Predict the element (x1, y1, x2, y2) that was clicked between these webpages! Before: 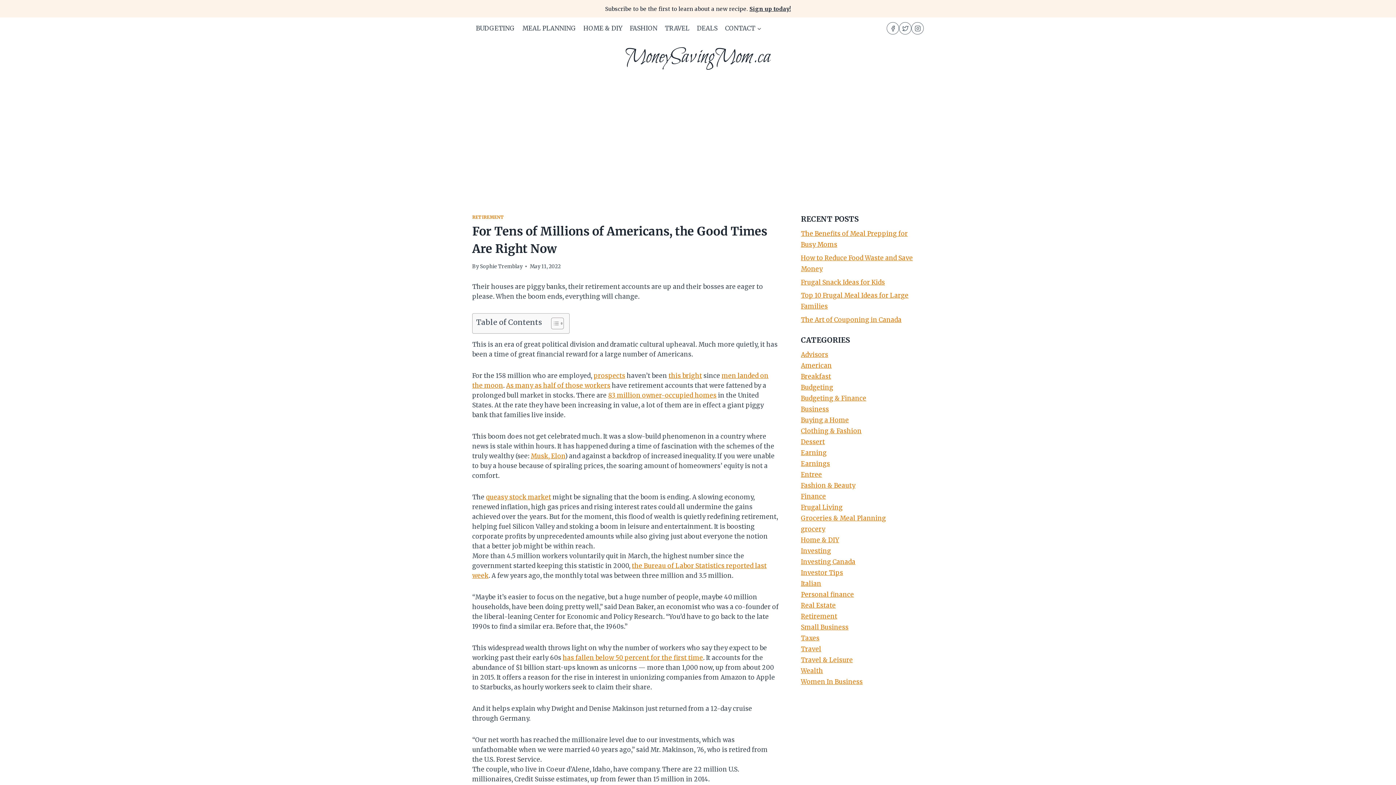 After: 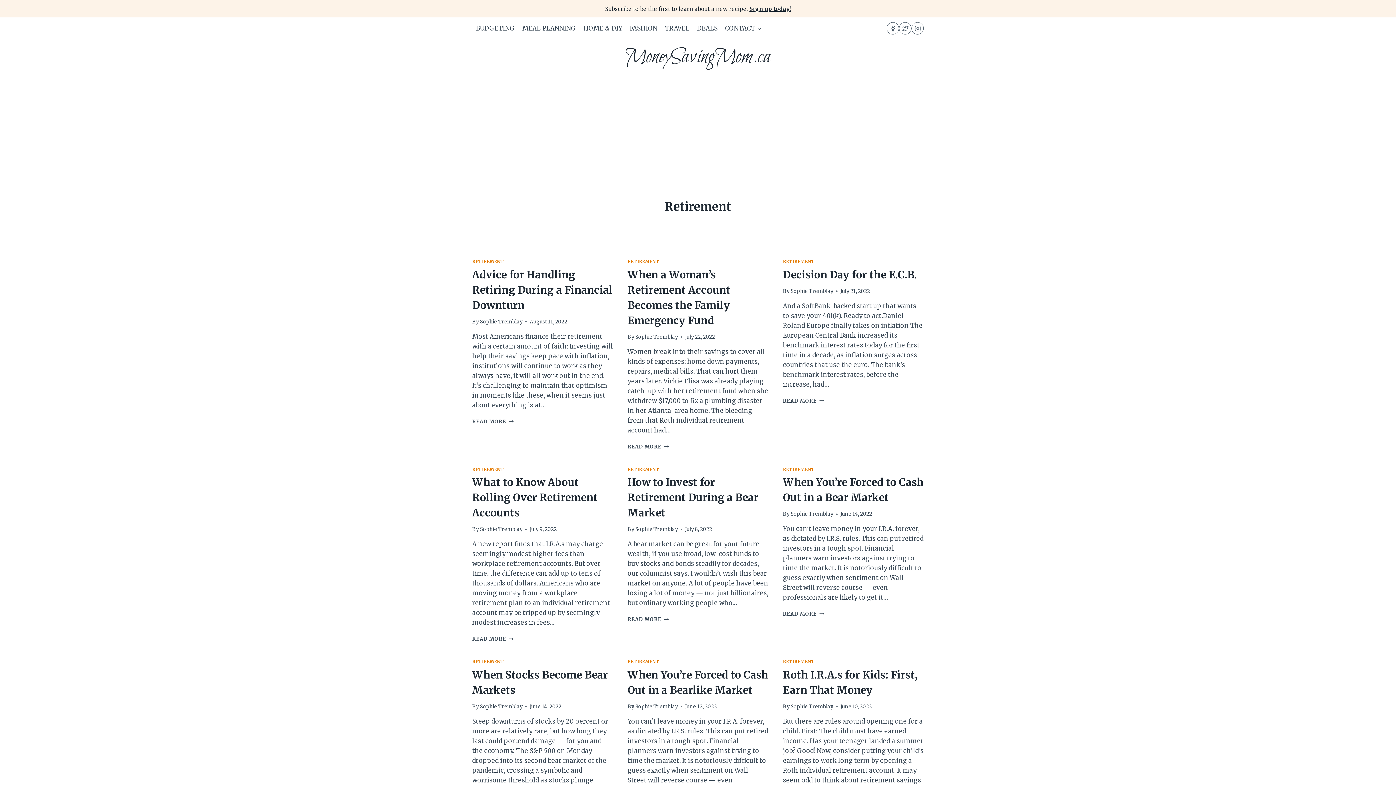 Action: label: Retirement bbox: (801, 612, 837, 620)